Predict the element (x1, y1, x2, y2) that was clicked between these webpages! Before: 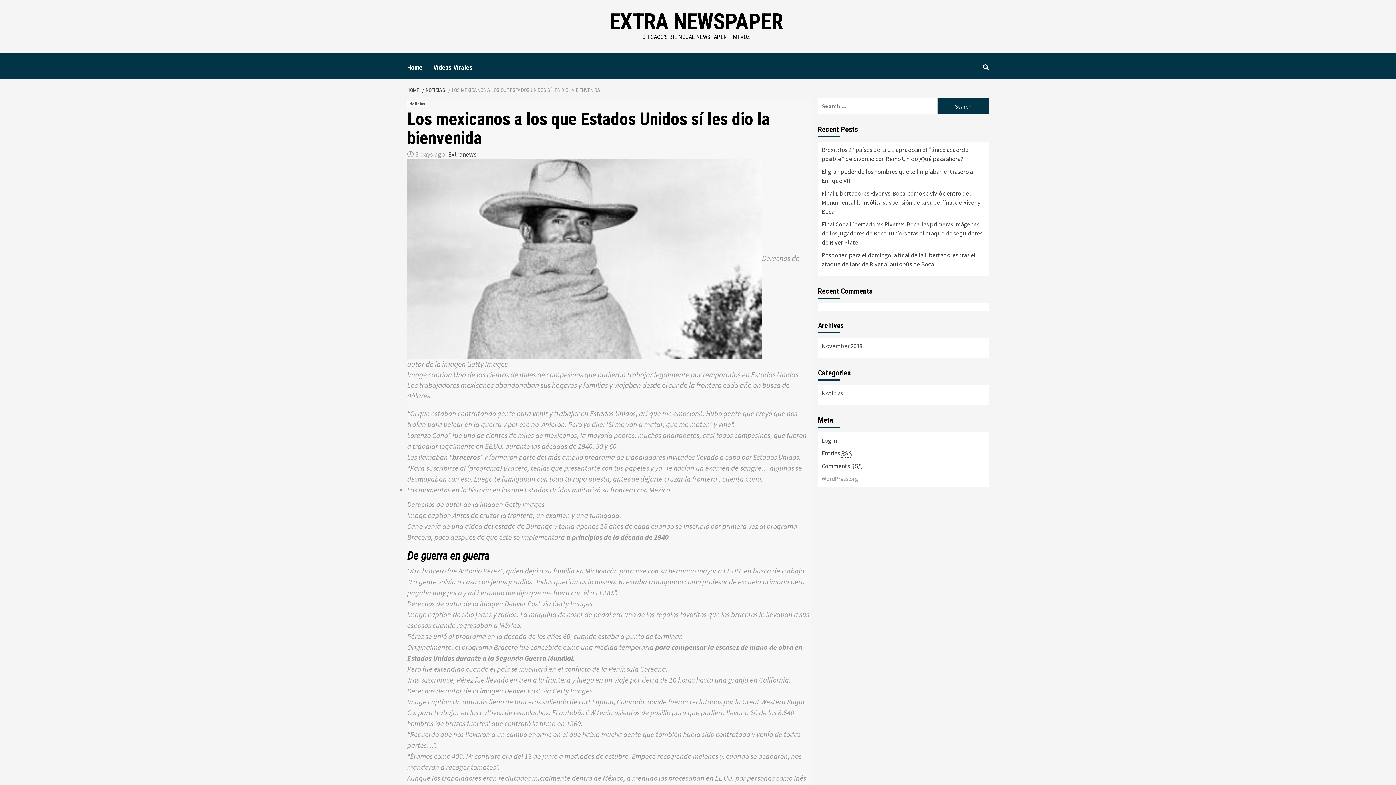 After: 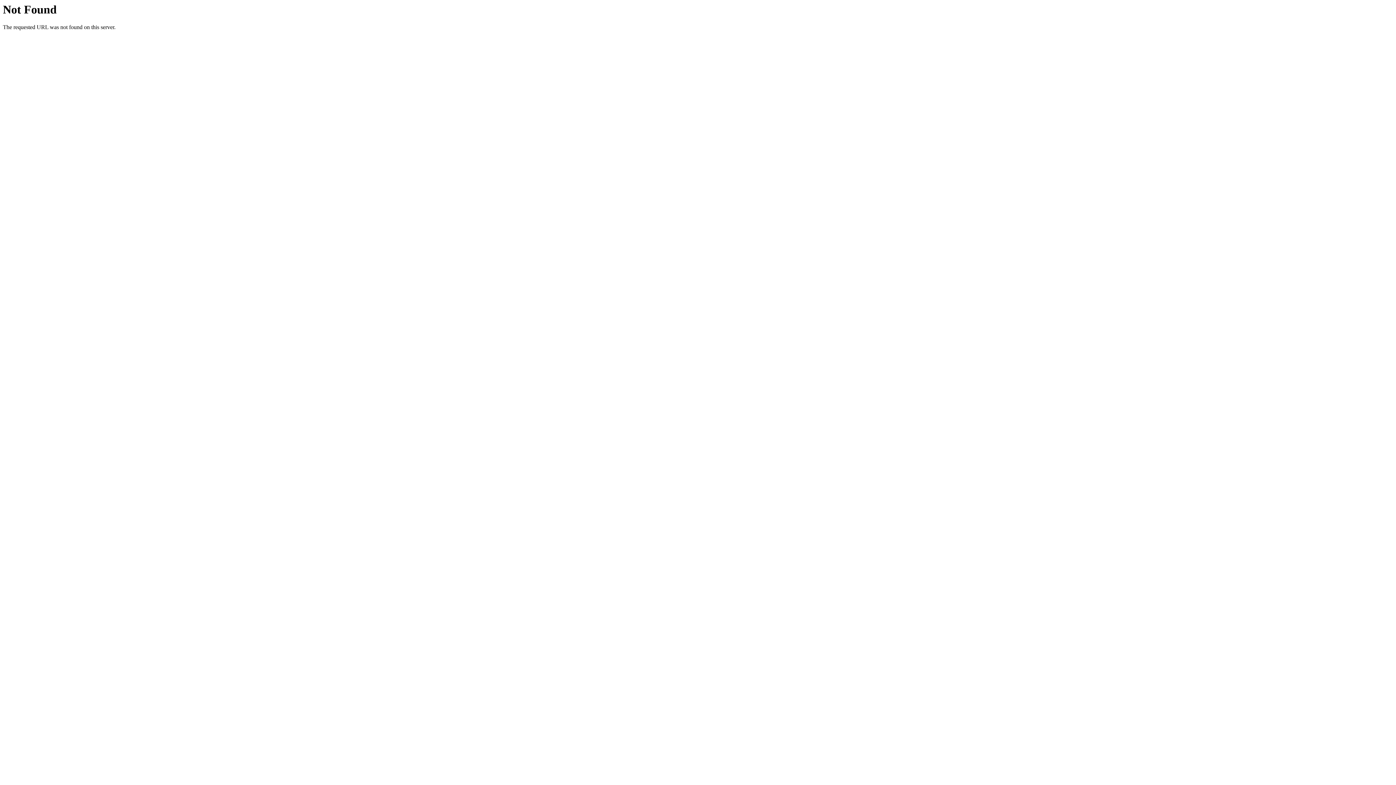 Action: bbox: (448, 150, 476, 158) label: Extranews